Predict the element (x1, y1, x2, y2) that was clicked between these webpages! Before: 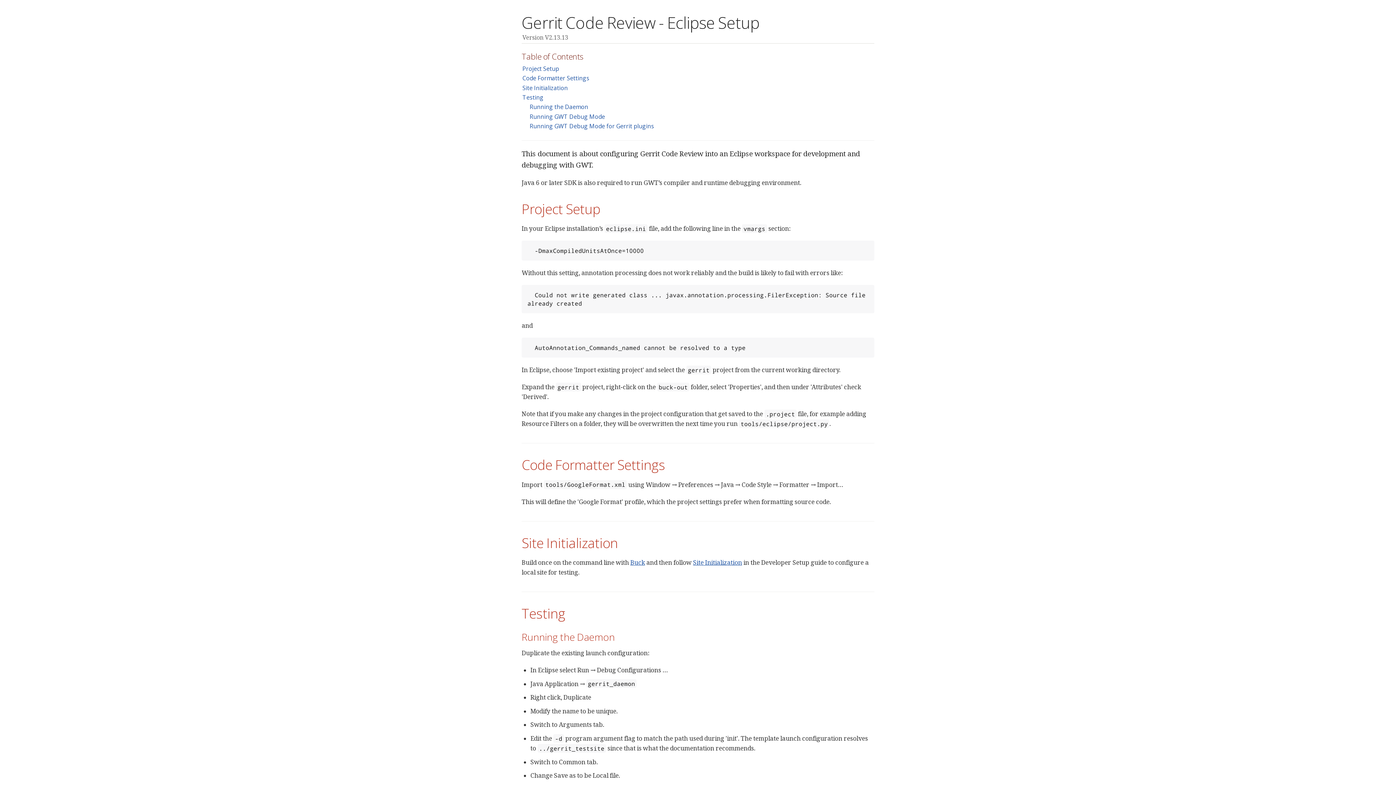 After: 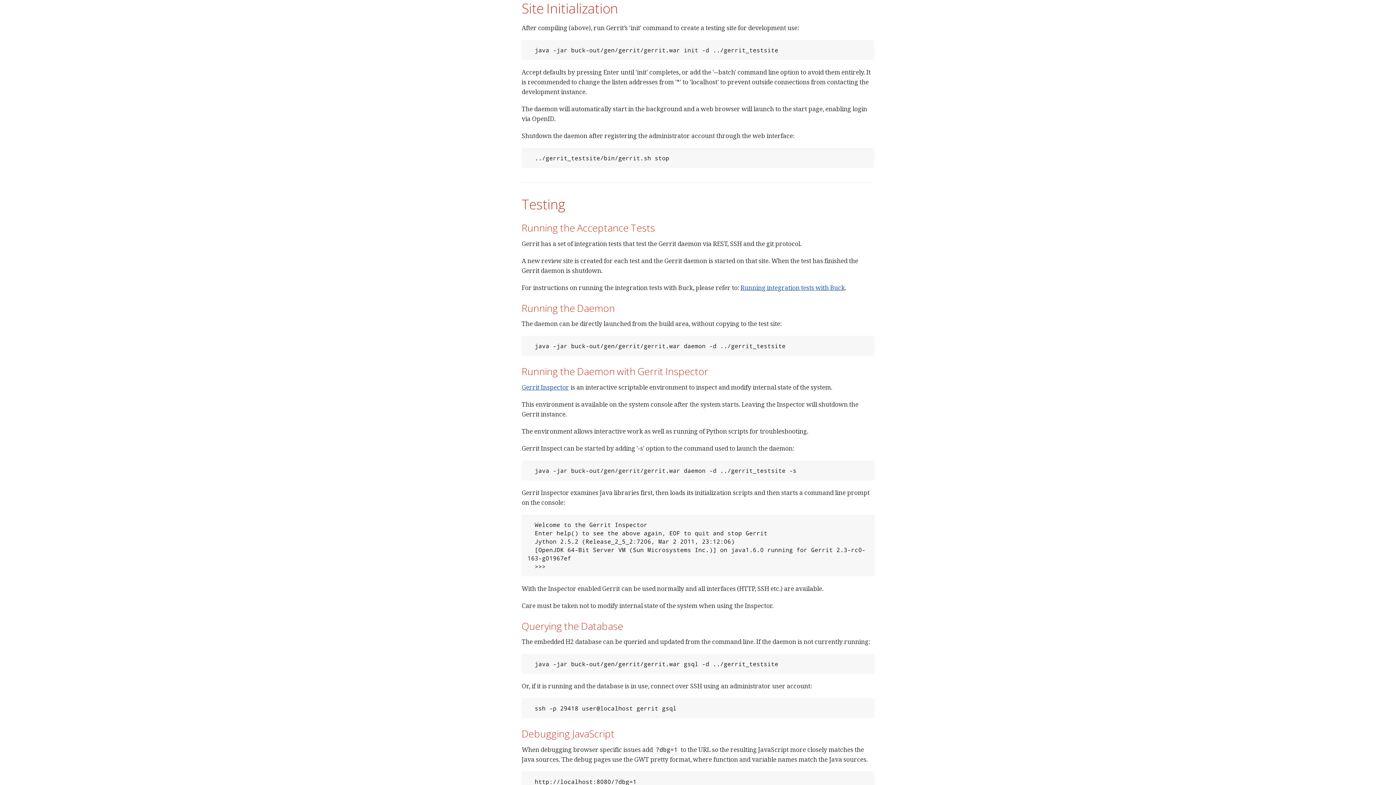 Action: label: Site Initialization bbox: (693, 558, 742, 567)